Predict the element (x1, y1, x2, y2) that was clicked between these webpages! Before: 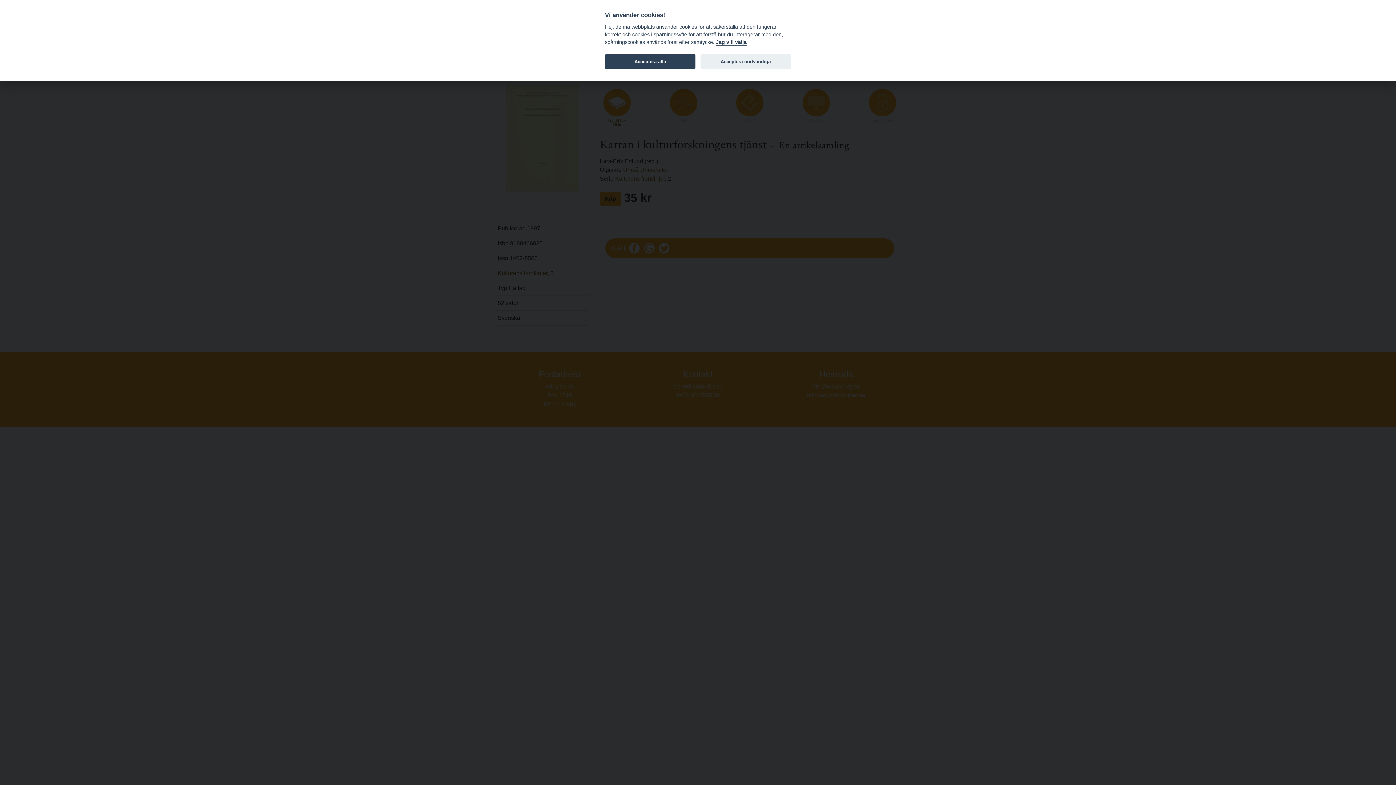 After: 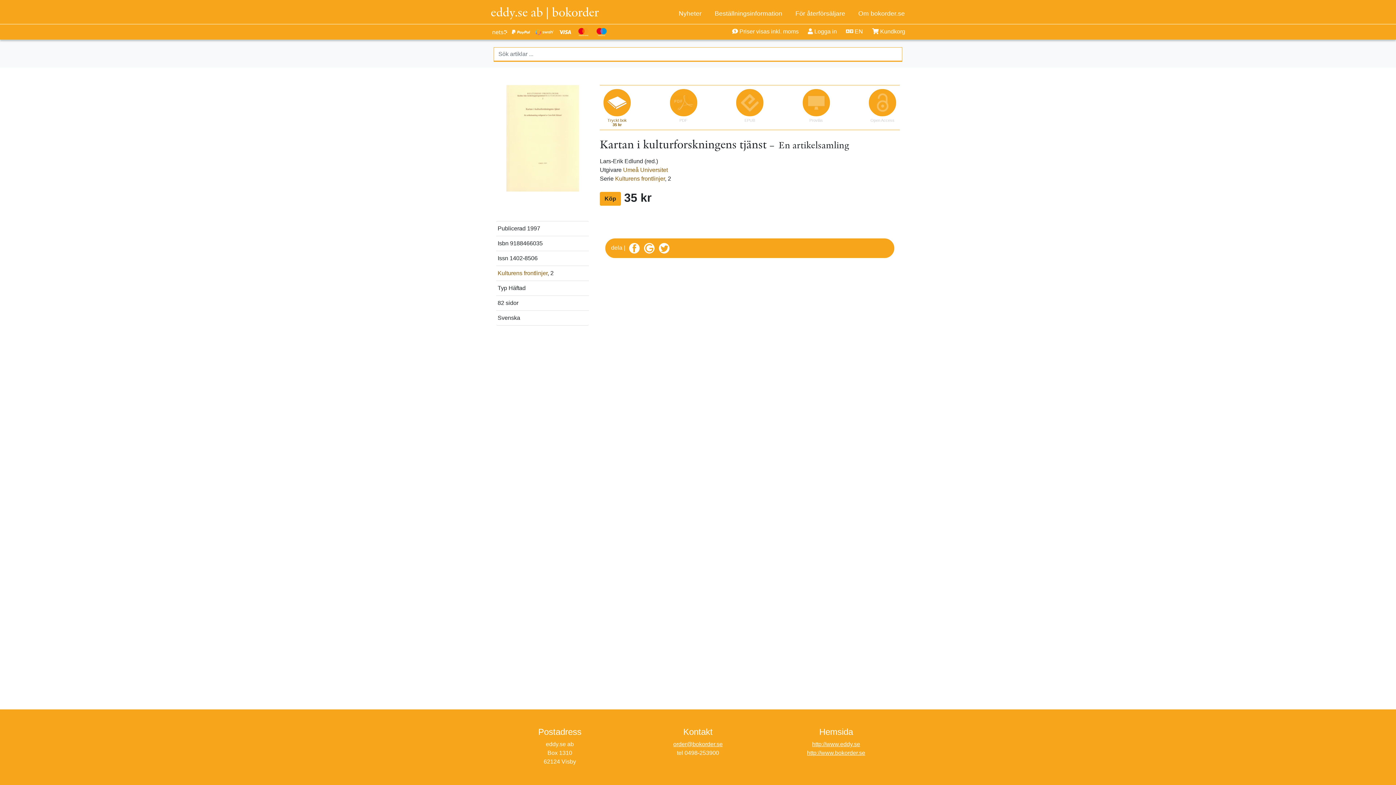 Action: bbox: (700, 54, 791, 69) label: Acceptera nödvändiga